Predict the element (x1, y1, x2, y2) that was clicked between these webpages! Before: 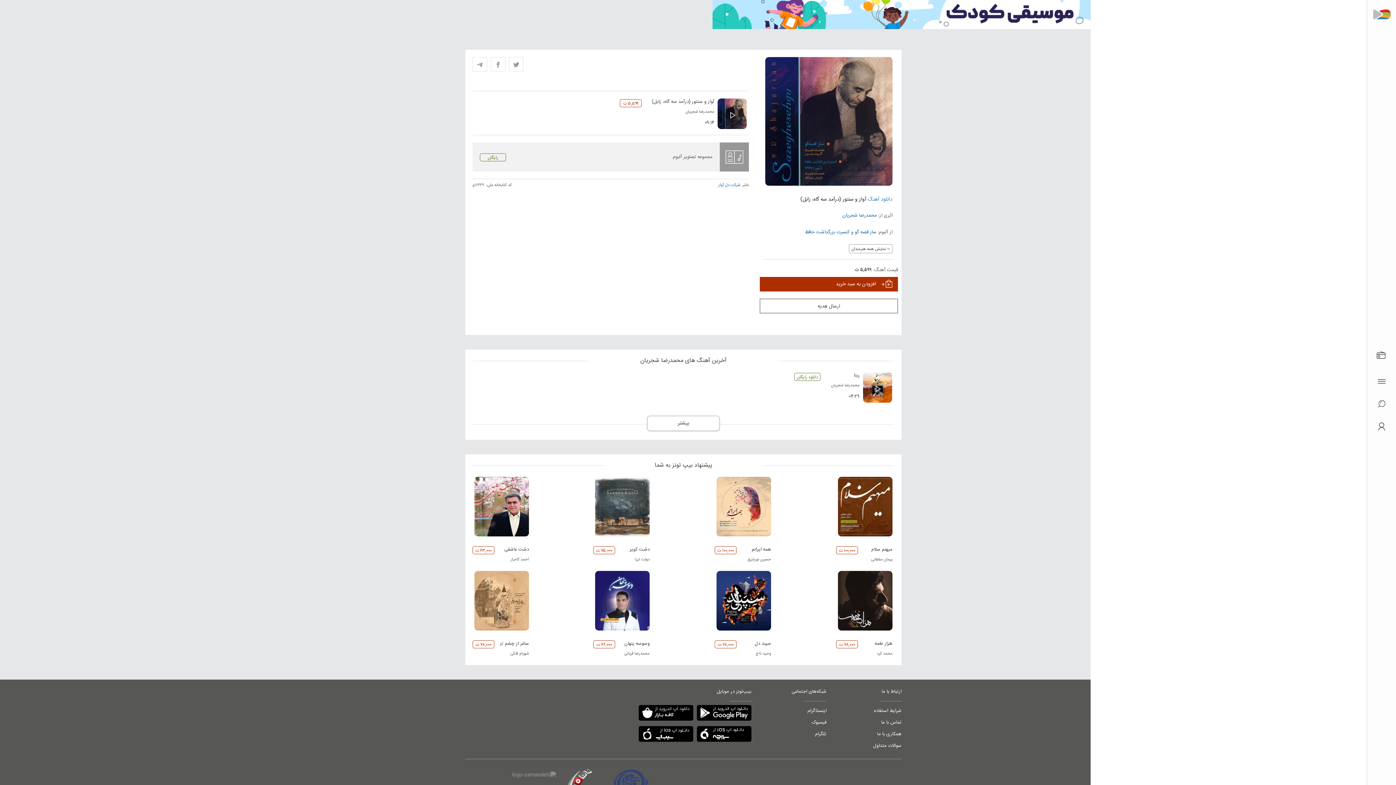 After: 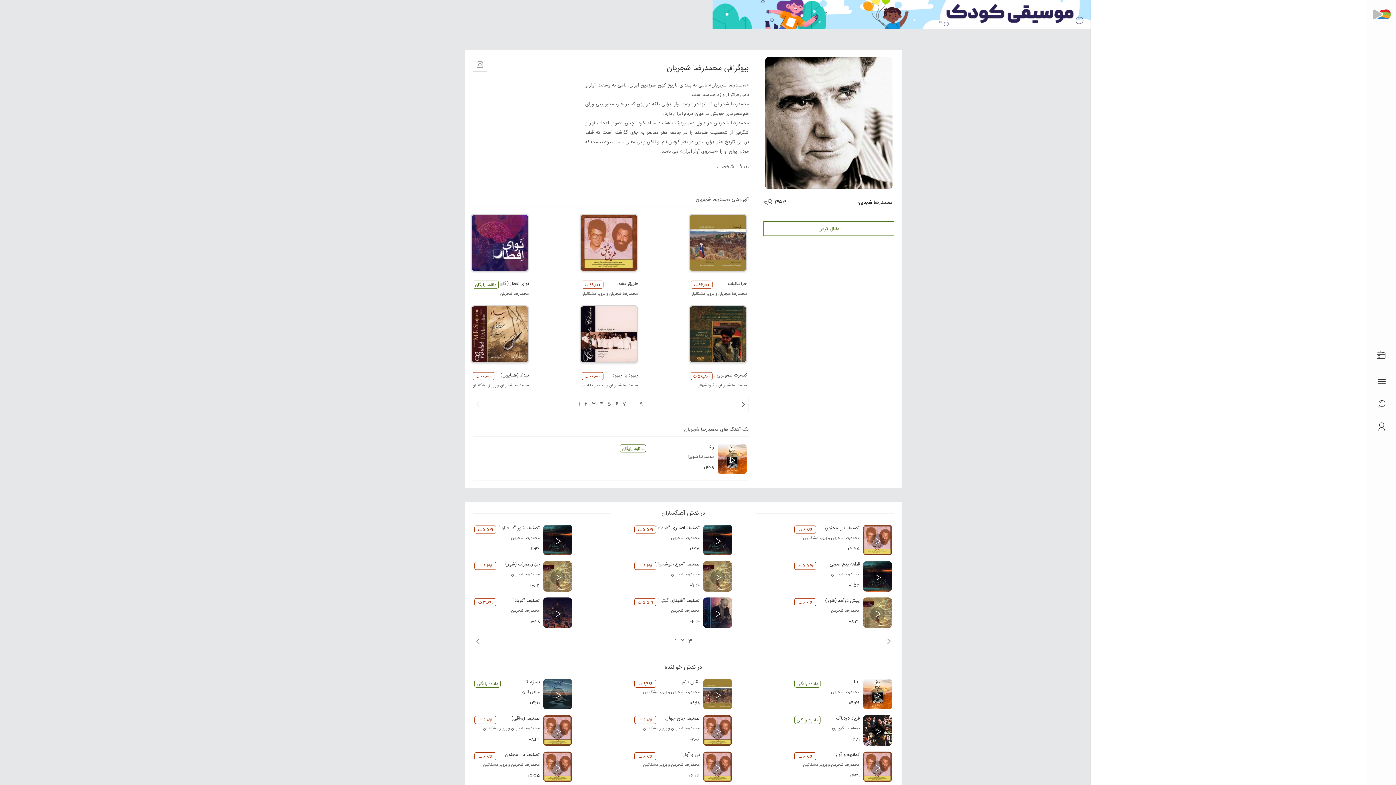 Action: label: محمدرضا شجریان bbox: (842, 210, 877, 220)